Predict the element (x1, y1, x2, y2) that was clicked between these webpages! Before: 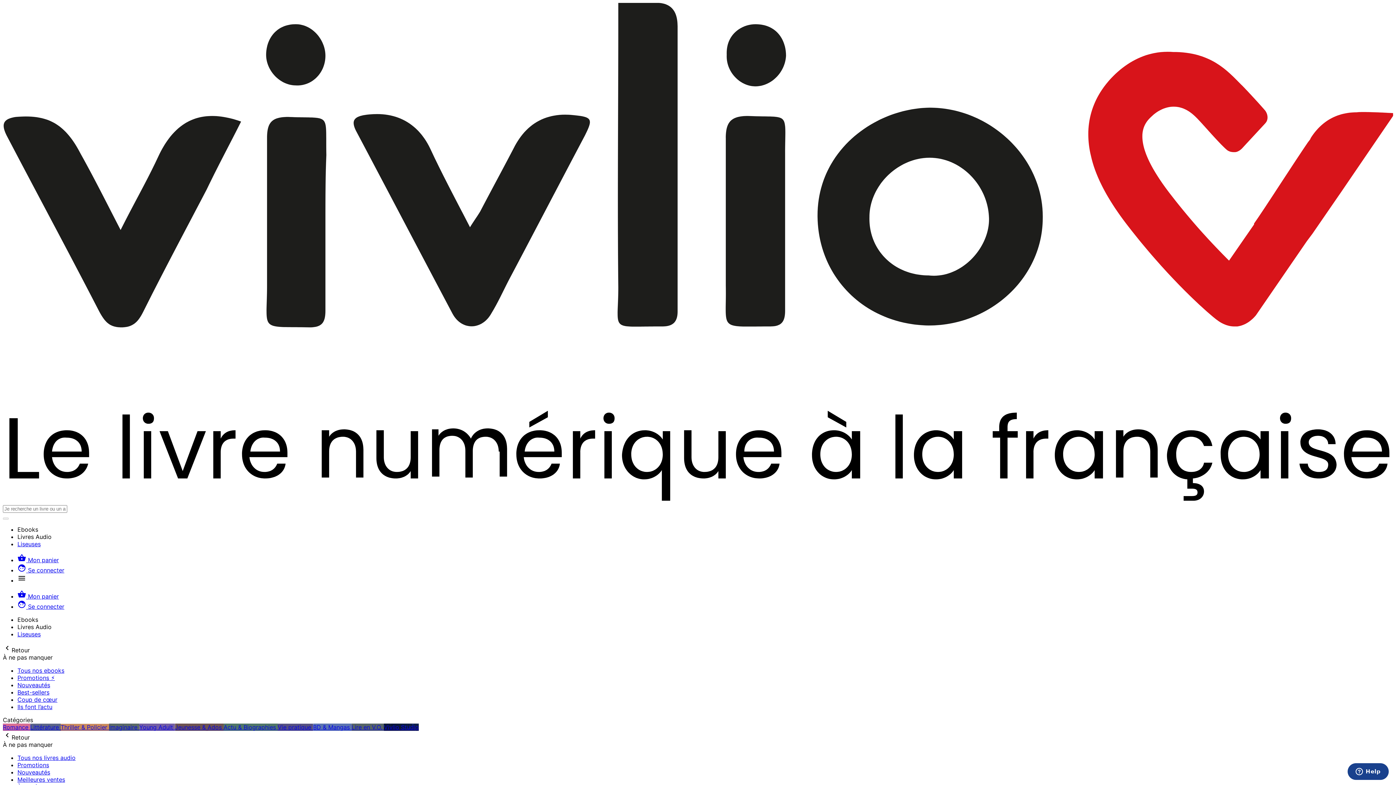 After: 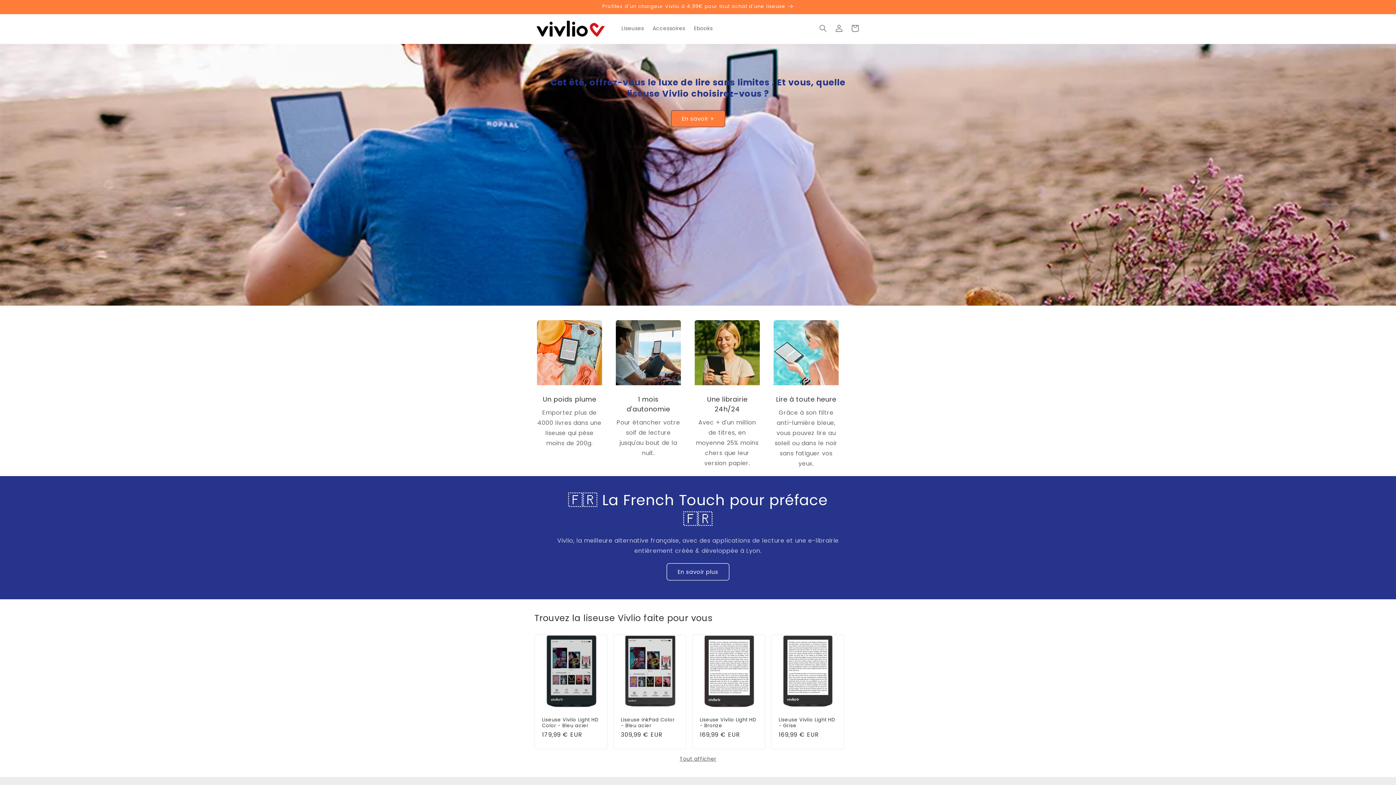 Action: bbox: (17, 630, 40, 638) label: Liseuses